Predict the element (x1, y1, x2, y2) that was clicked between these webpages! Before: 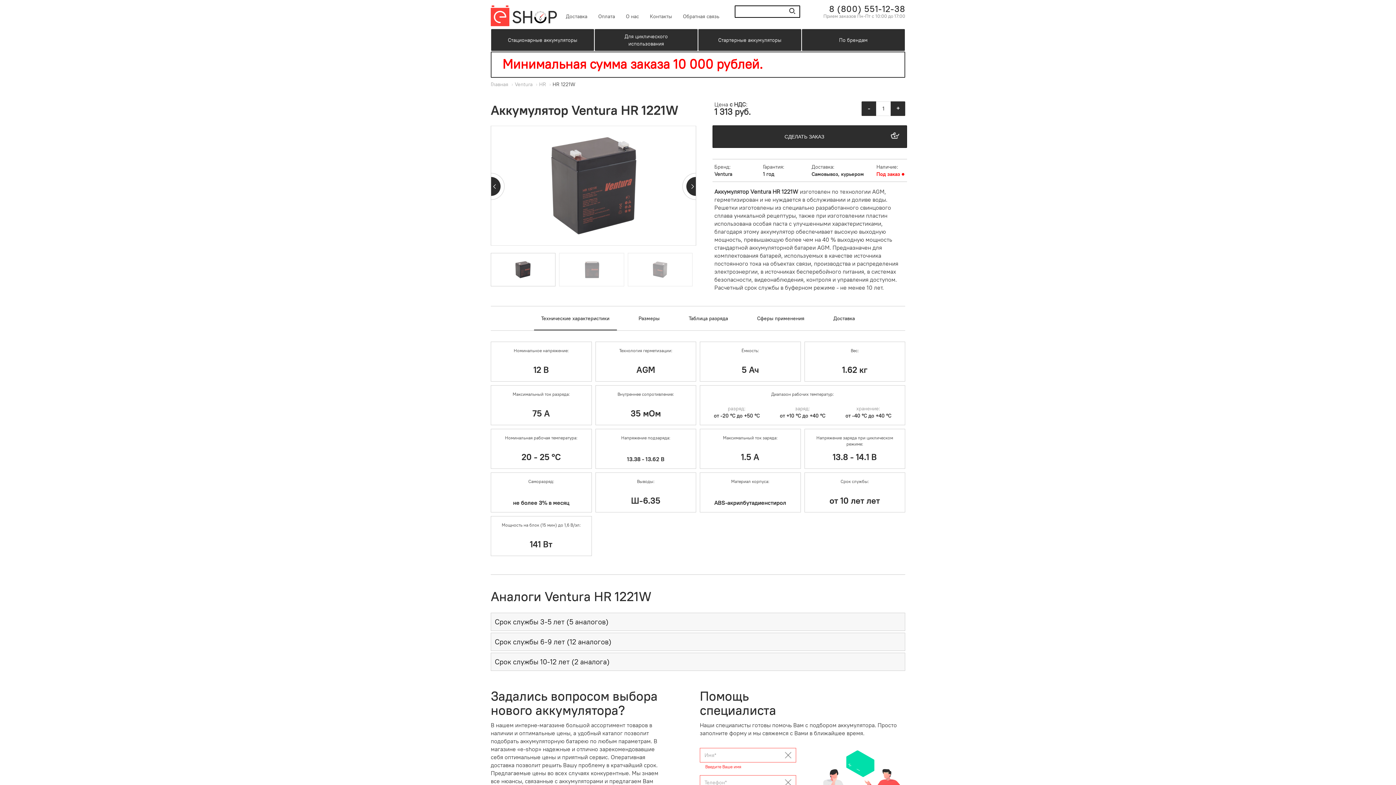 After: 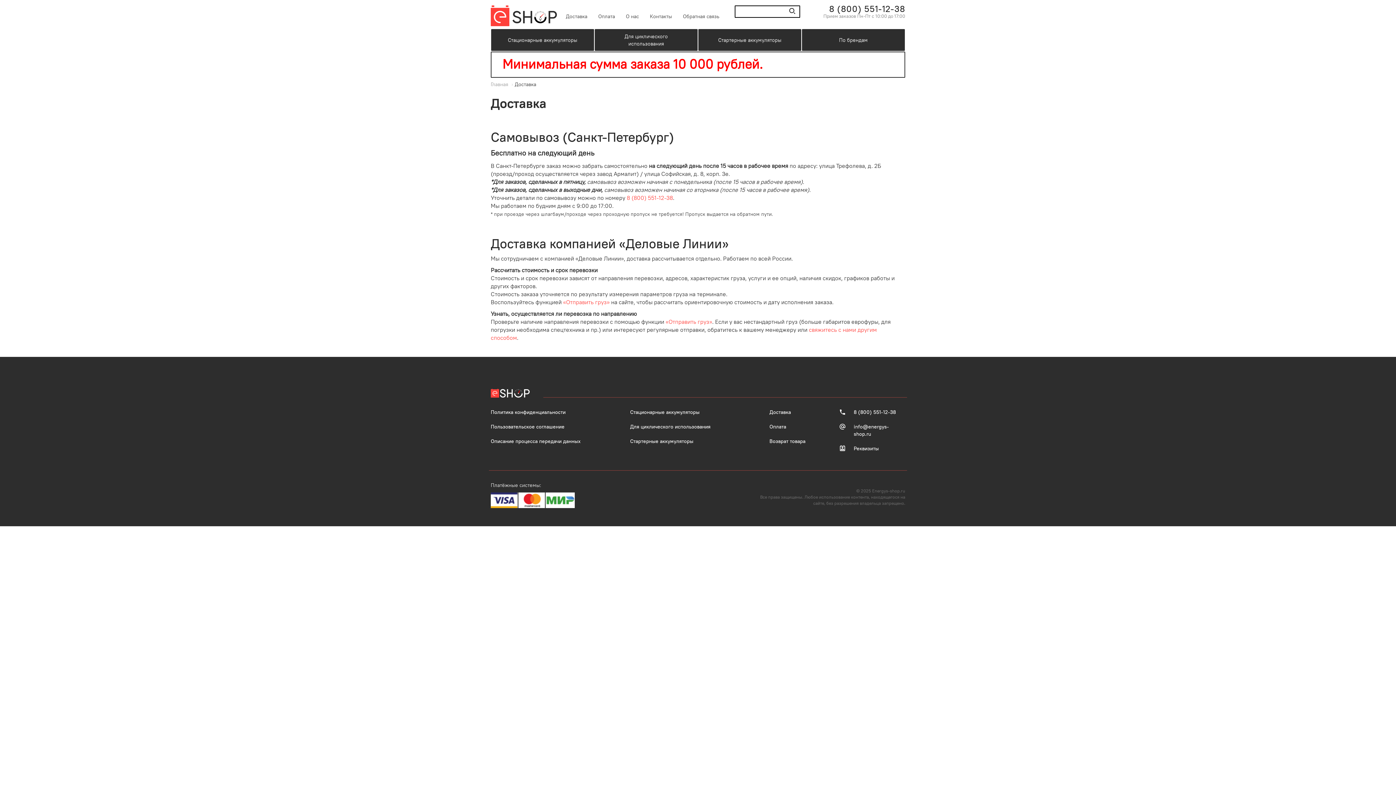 Action: label: Доставка bbox: (560, 5, 592, 27)